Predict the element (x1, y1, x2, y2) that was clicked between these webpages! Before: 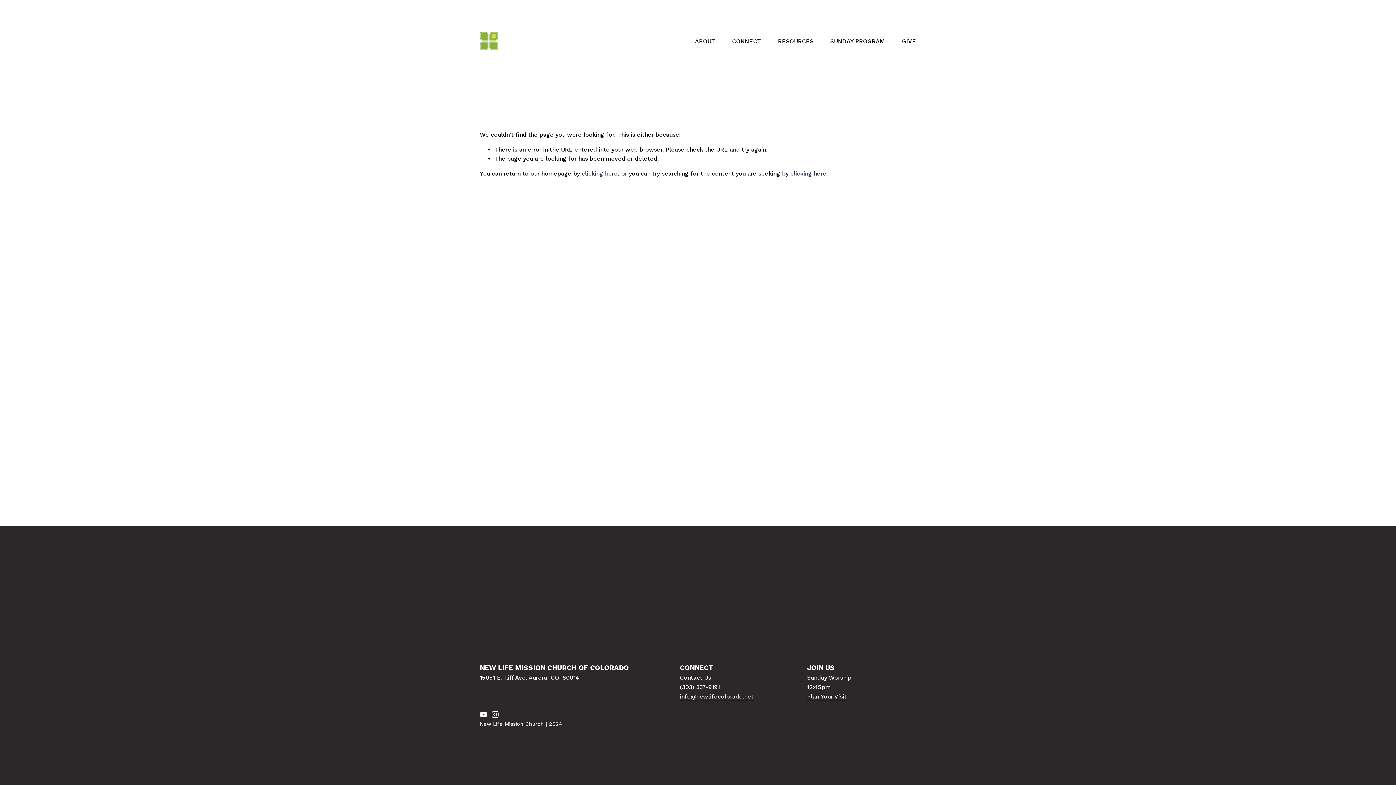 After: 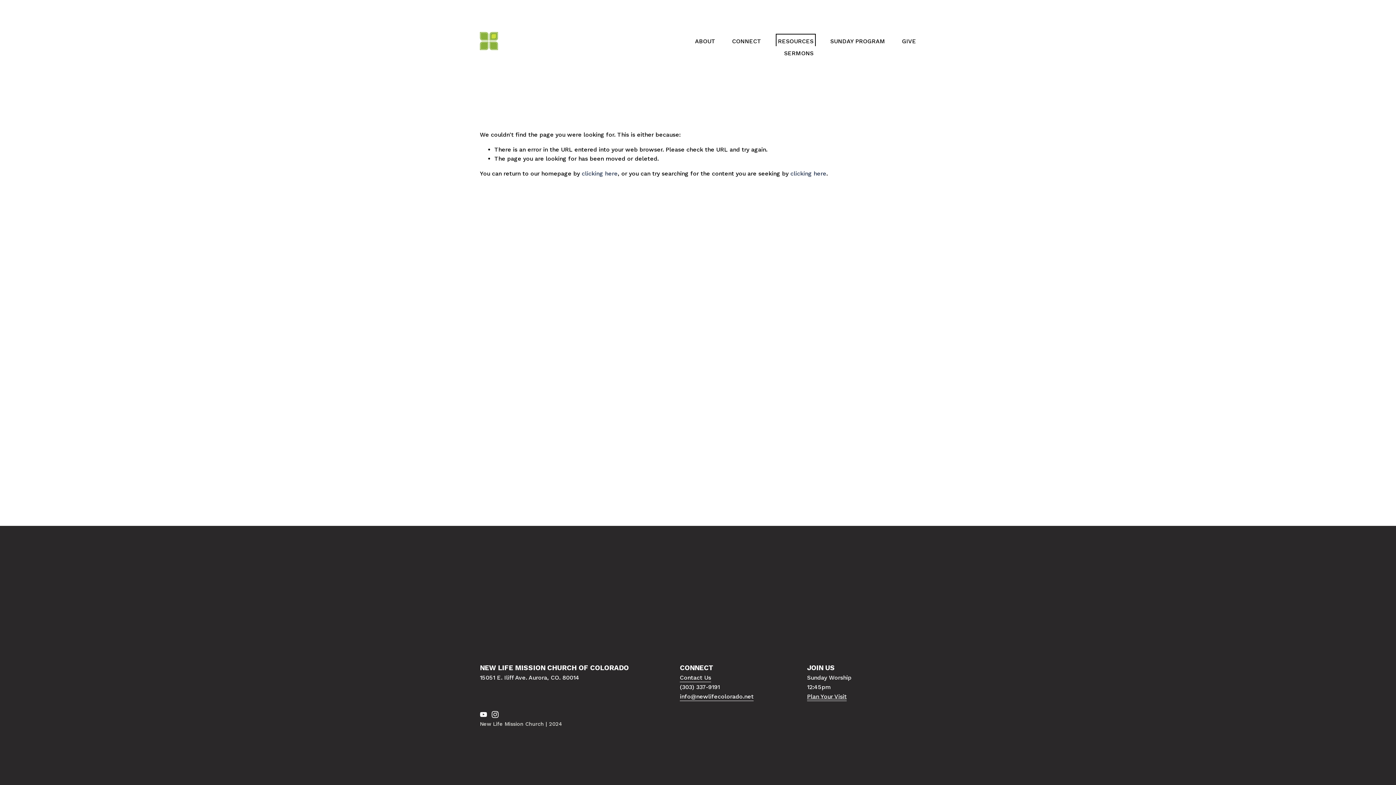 Action: label: folder dropdown bbox: (778, 36, 813, 46)